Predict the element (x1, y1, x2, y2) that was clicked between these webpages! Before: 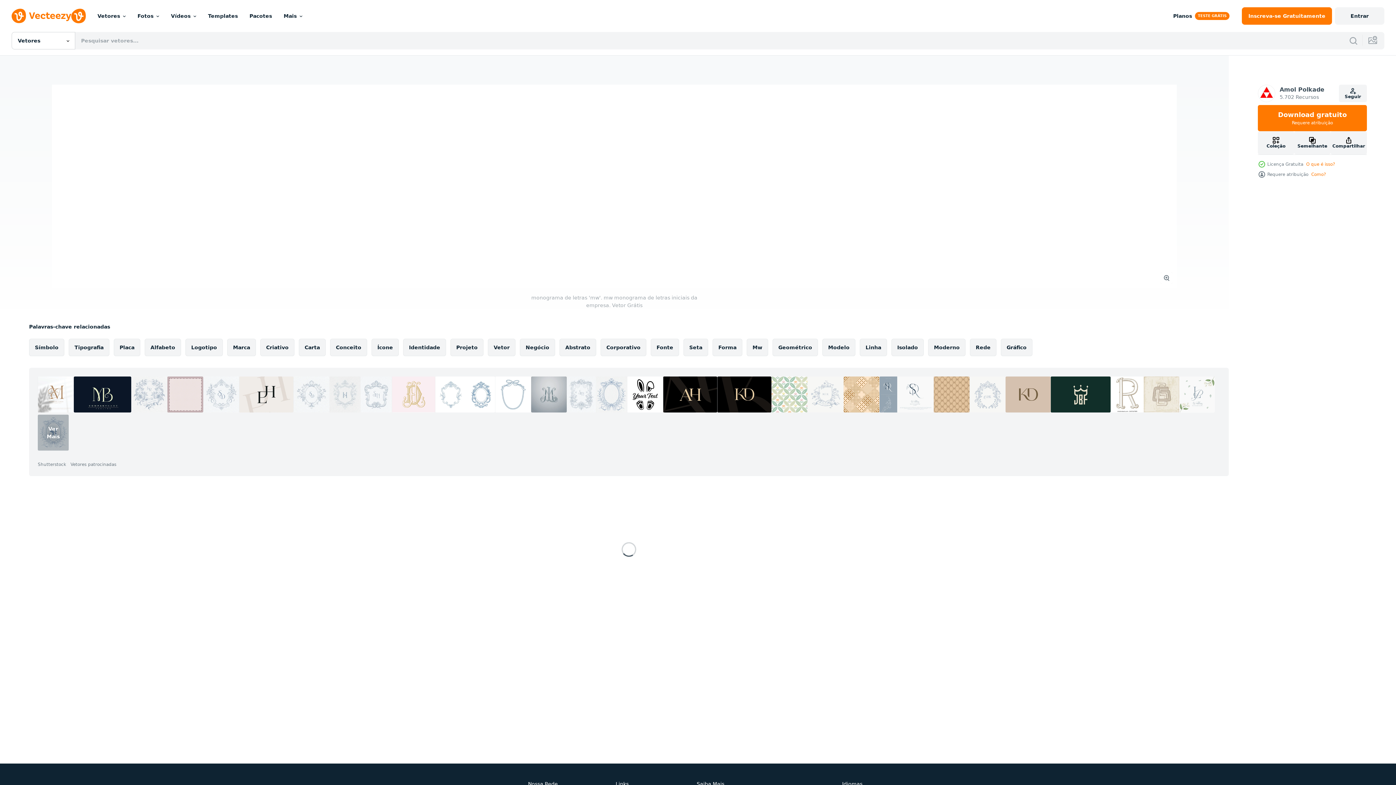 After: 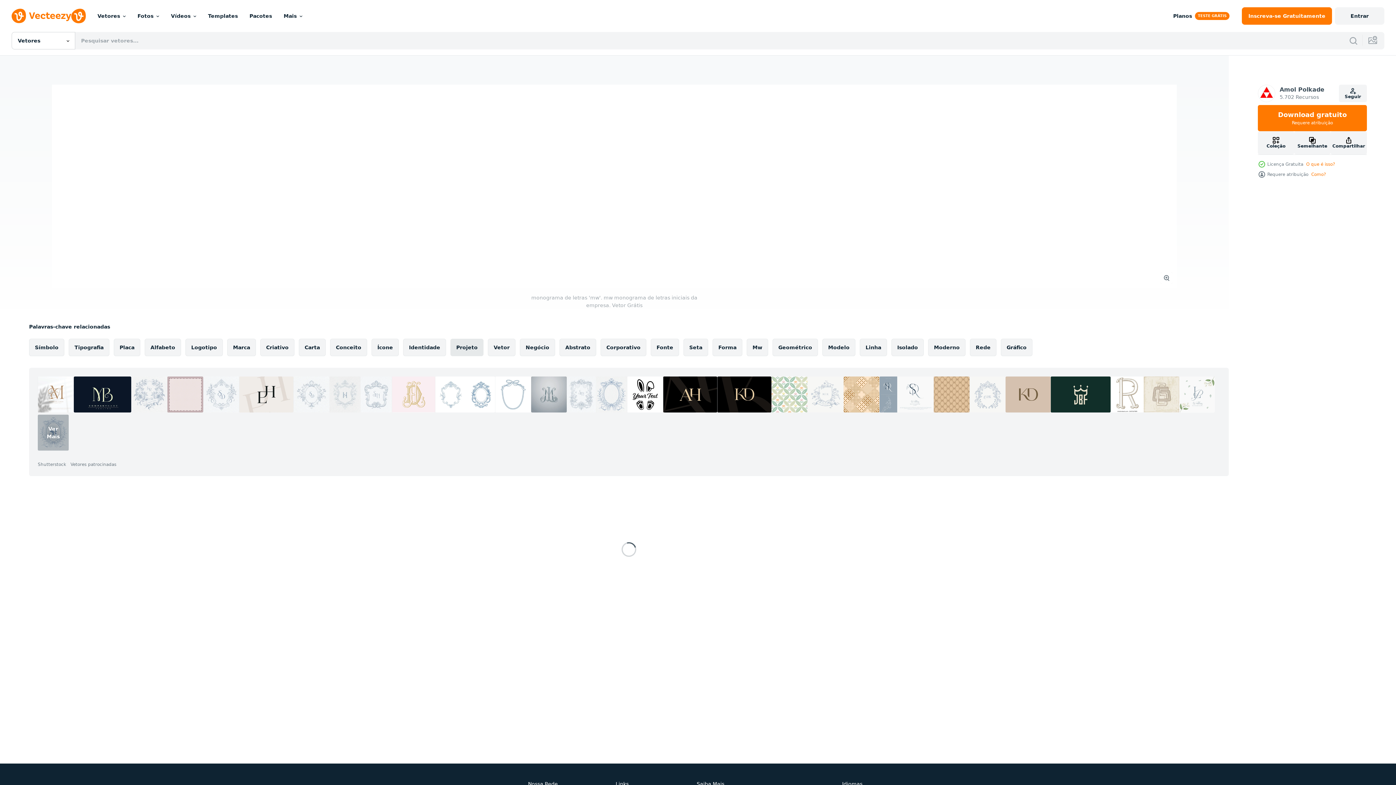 Action: label: Projeto bbox: (450, 338, 483, 356)